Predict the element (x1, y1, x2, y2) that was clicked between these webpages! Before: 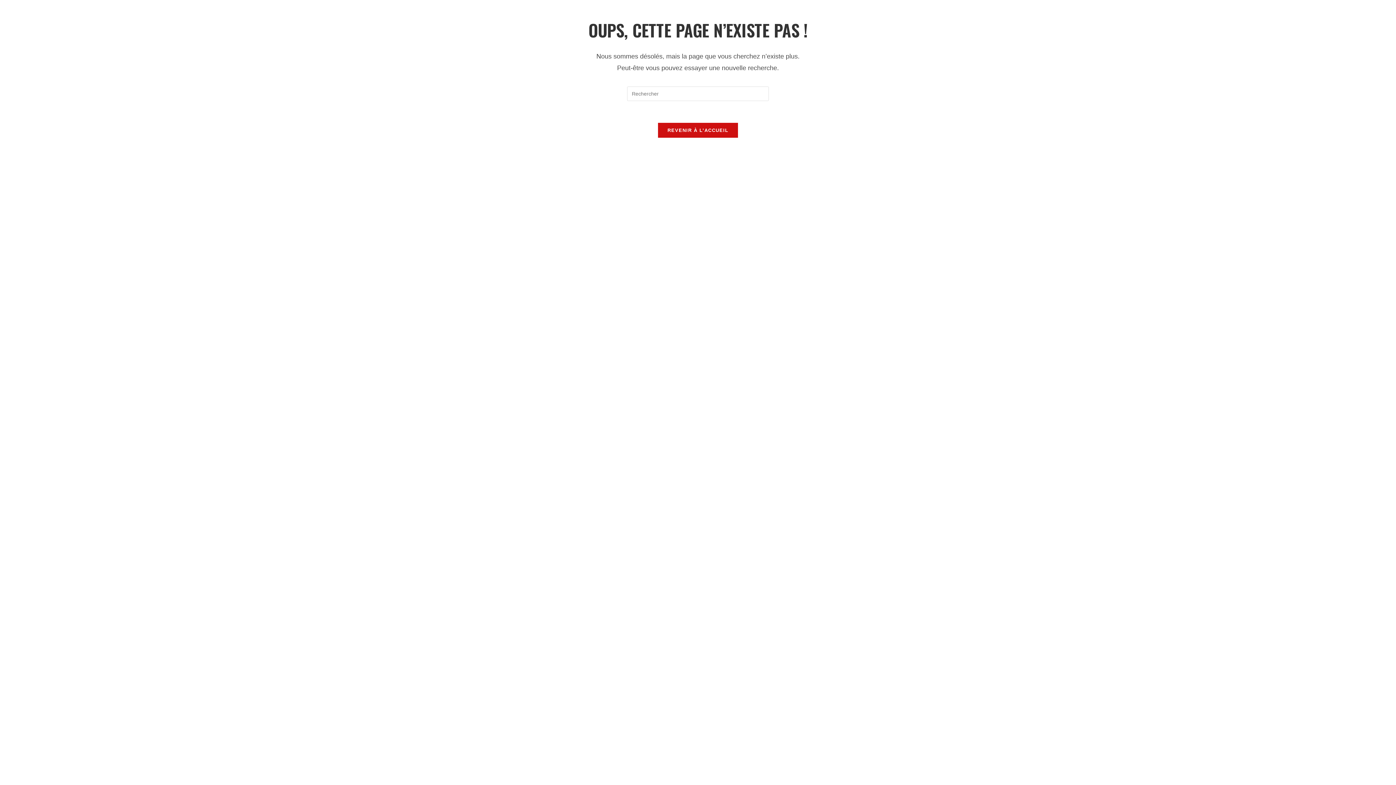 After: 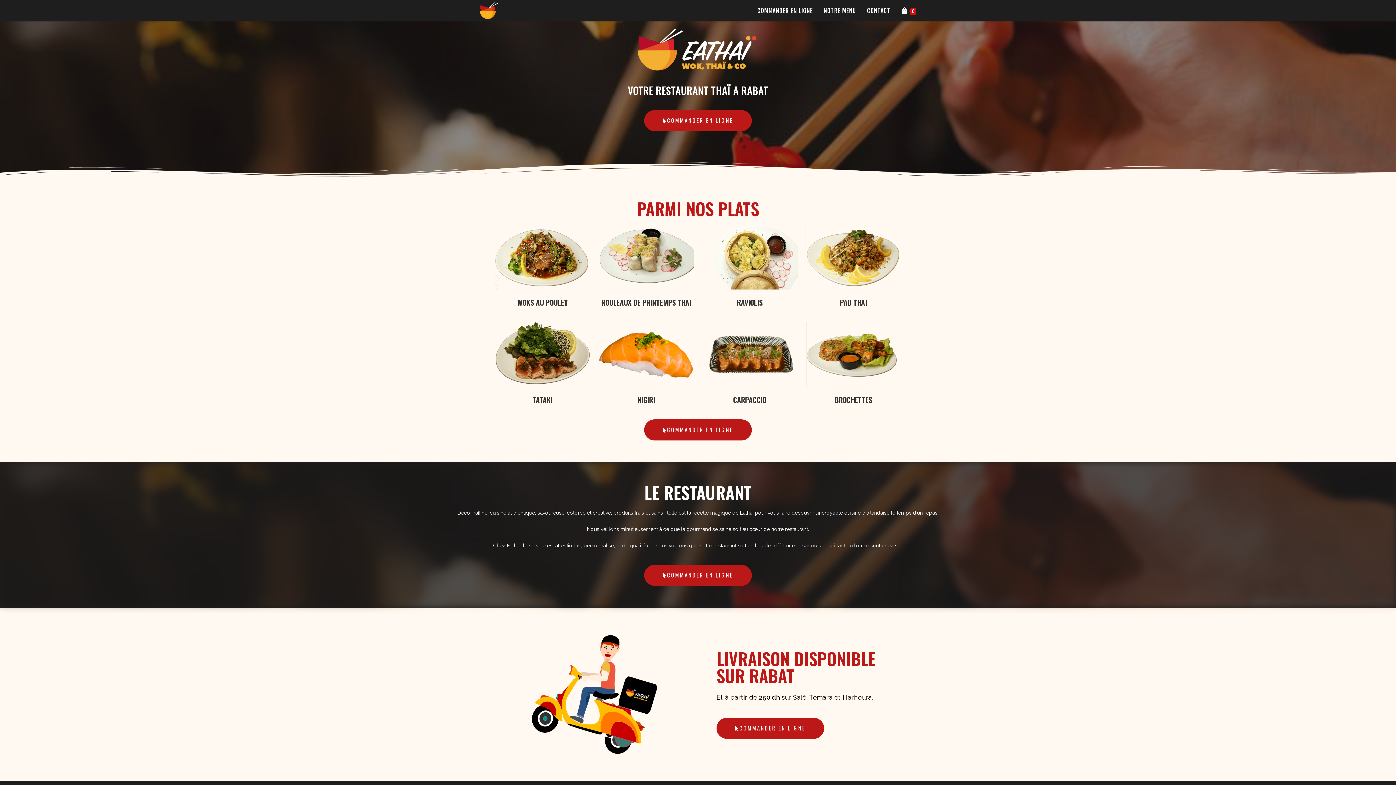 Action: label: REVENIR À L’ACCUEIL bbox: (658, 122, 738, 137)